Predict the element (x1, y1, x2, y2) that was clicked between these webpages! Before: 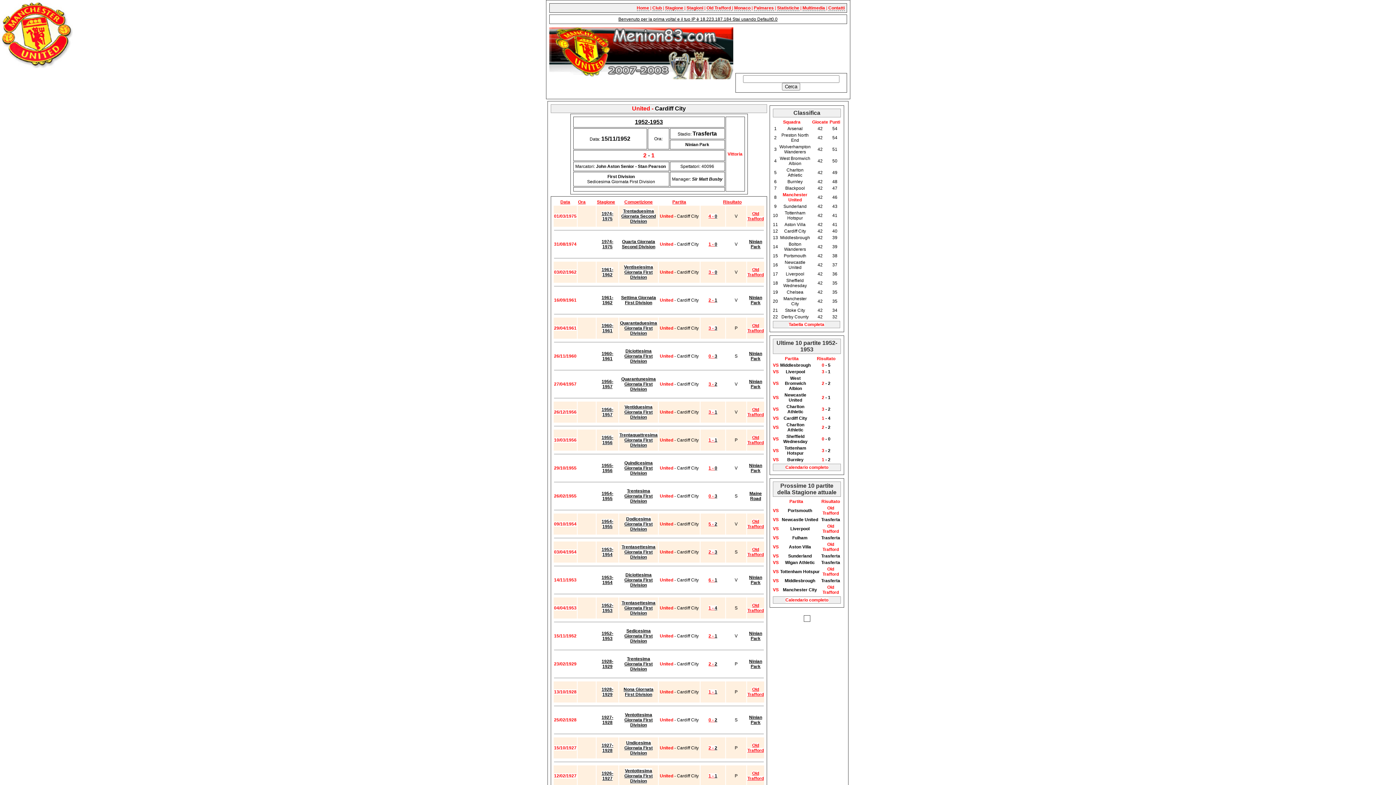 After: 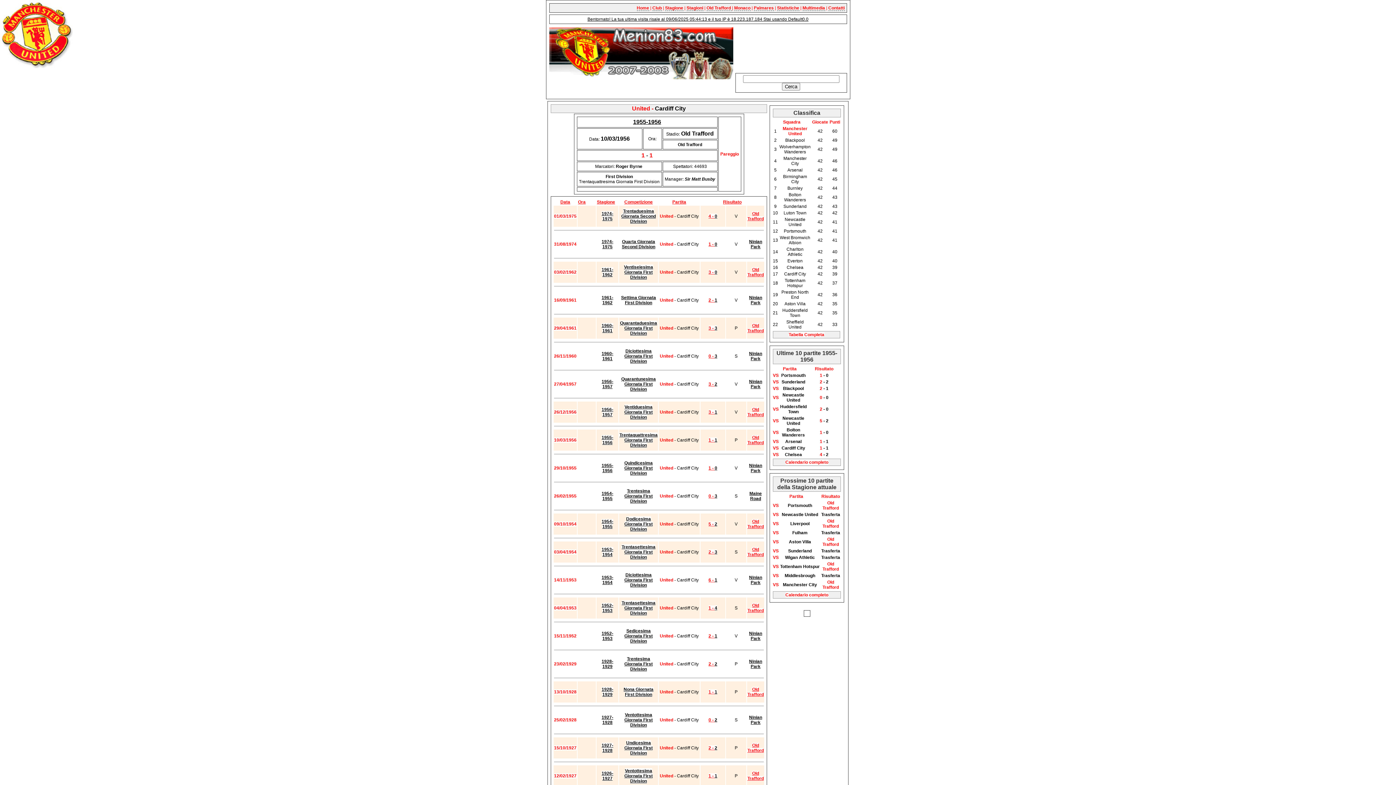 Action: label: 1 - 1 bbox: (708, 437, 717, 442)